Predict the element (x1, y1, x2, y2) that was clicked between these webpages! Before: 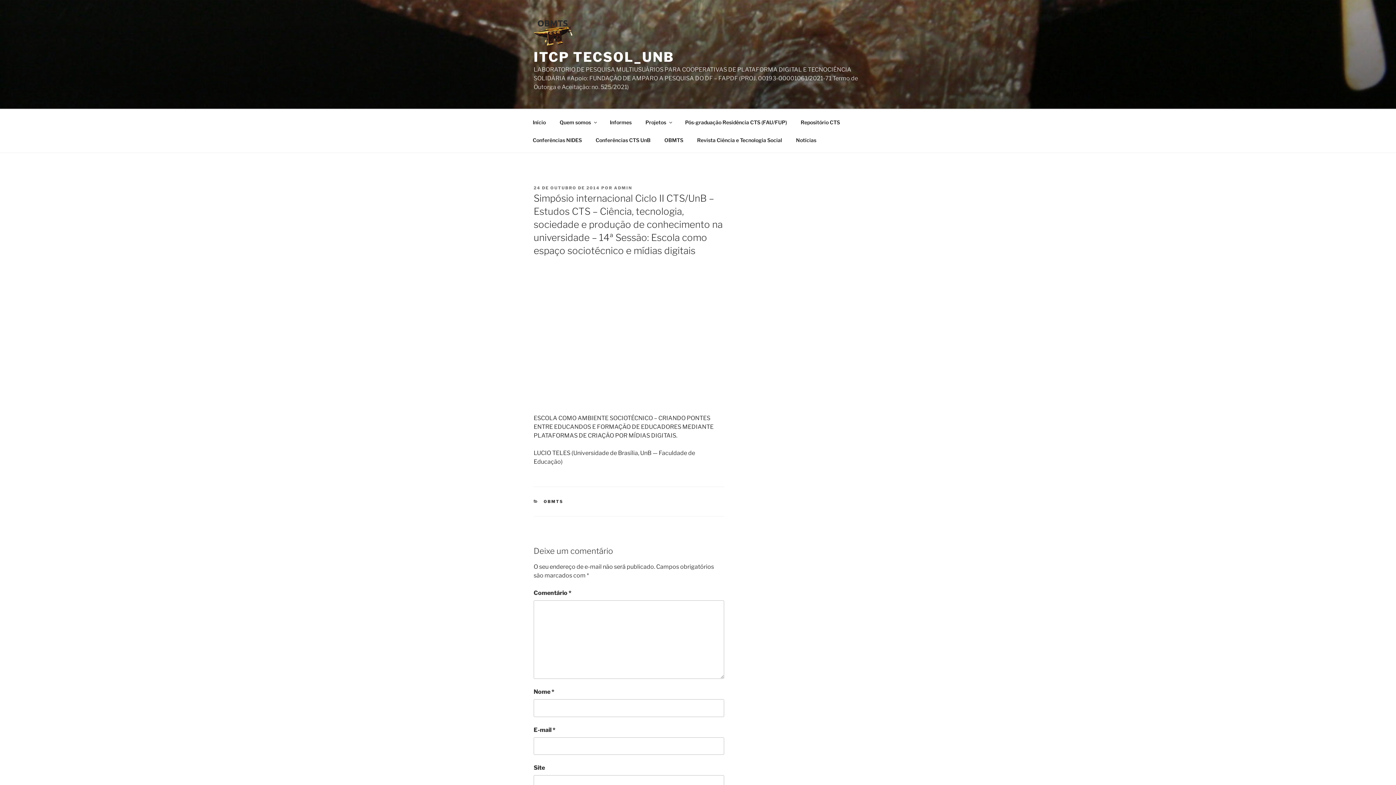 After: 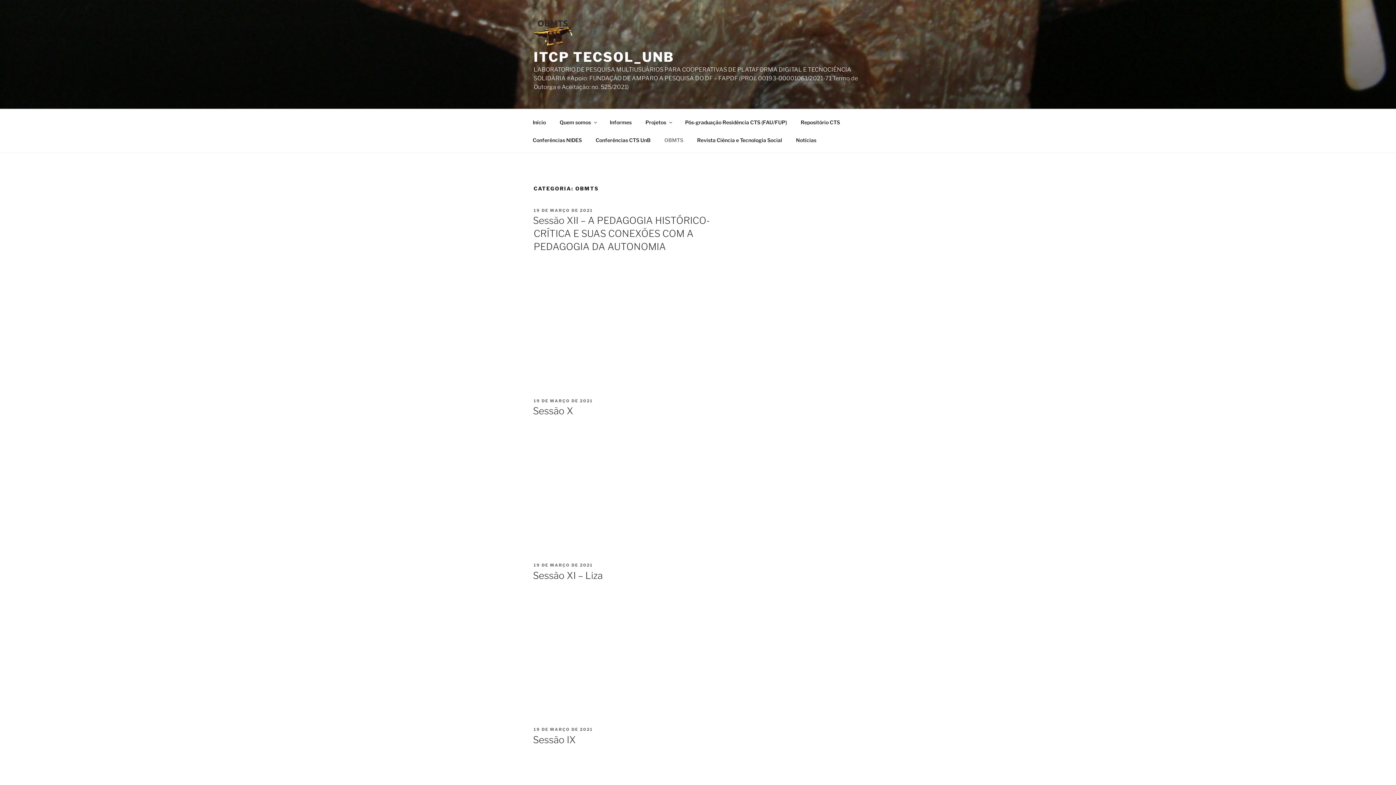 Action: bbox: (658, 131, 689, 148) label: OBMTS